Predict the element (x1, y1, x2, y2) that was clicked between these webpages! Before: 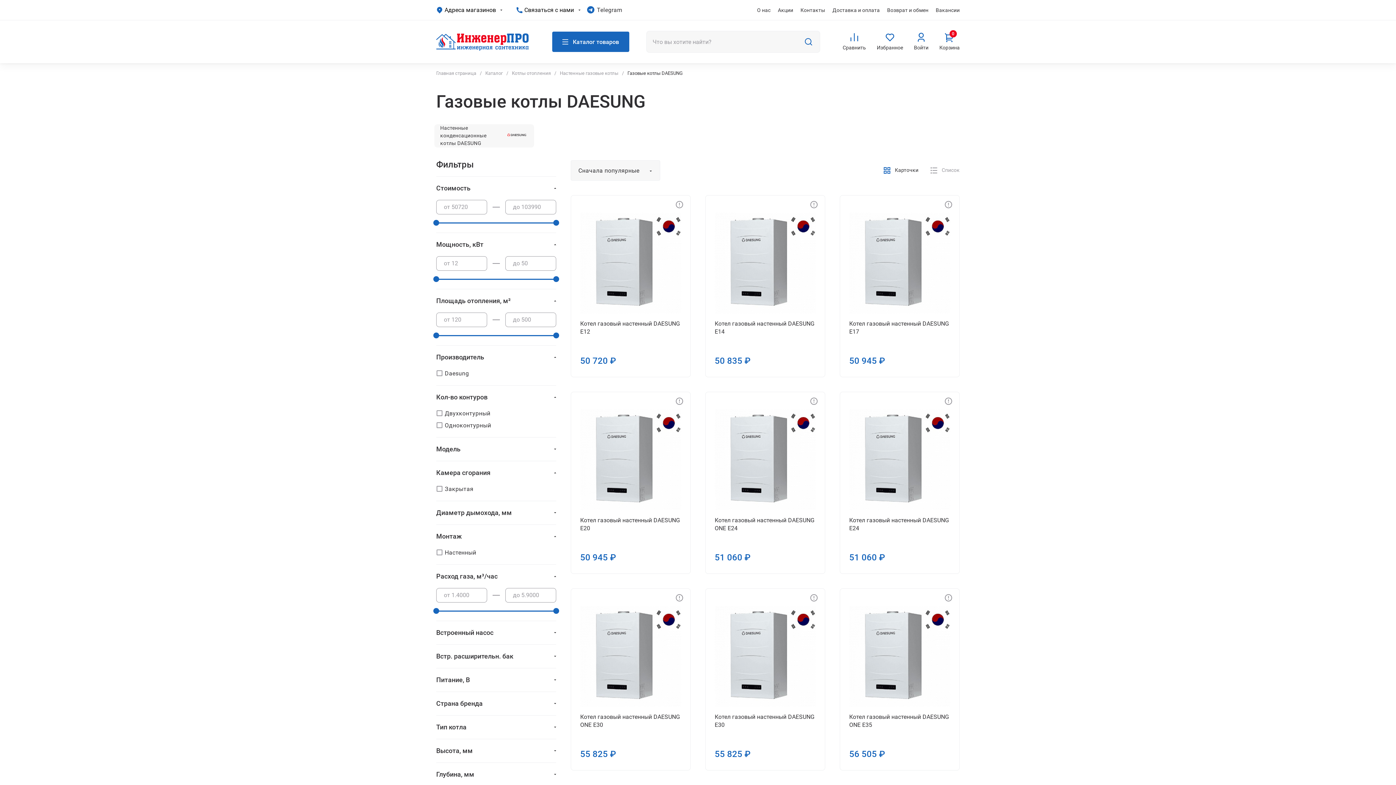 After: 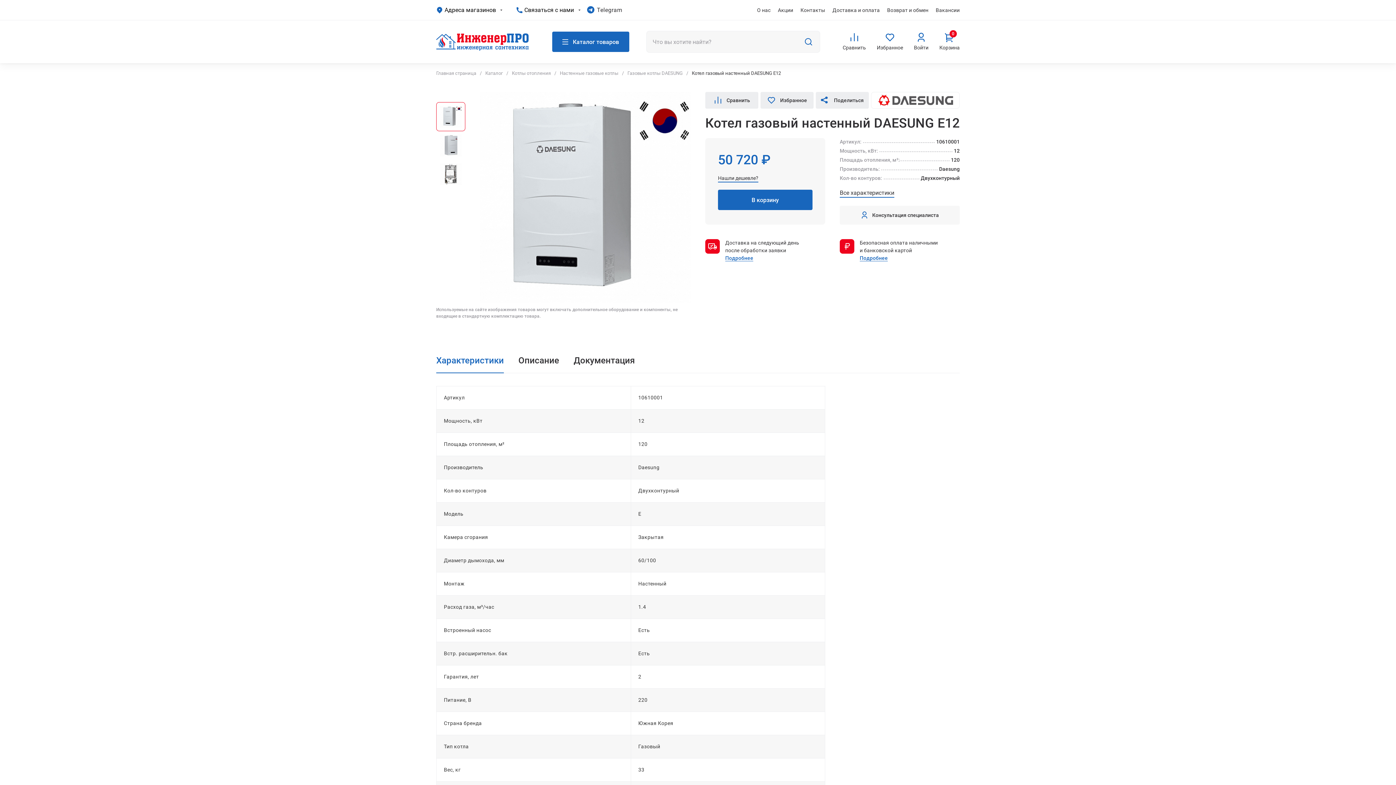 Action: bbox: (580, 212, 681, 313)